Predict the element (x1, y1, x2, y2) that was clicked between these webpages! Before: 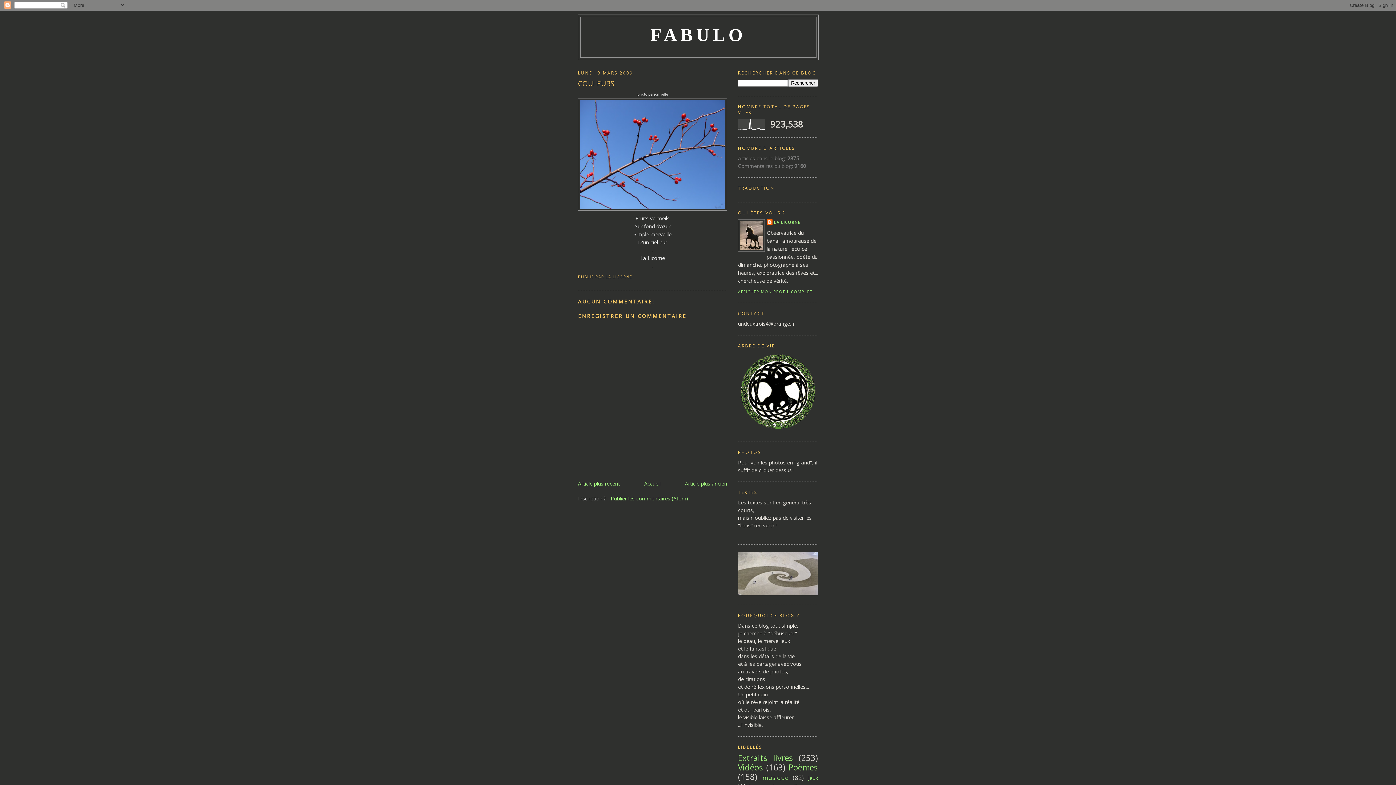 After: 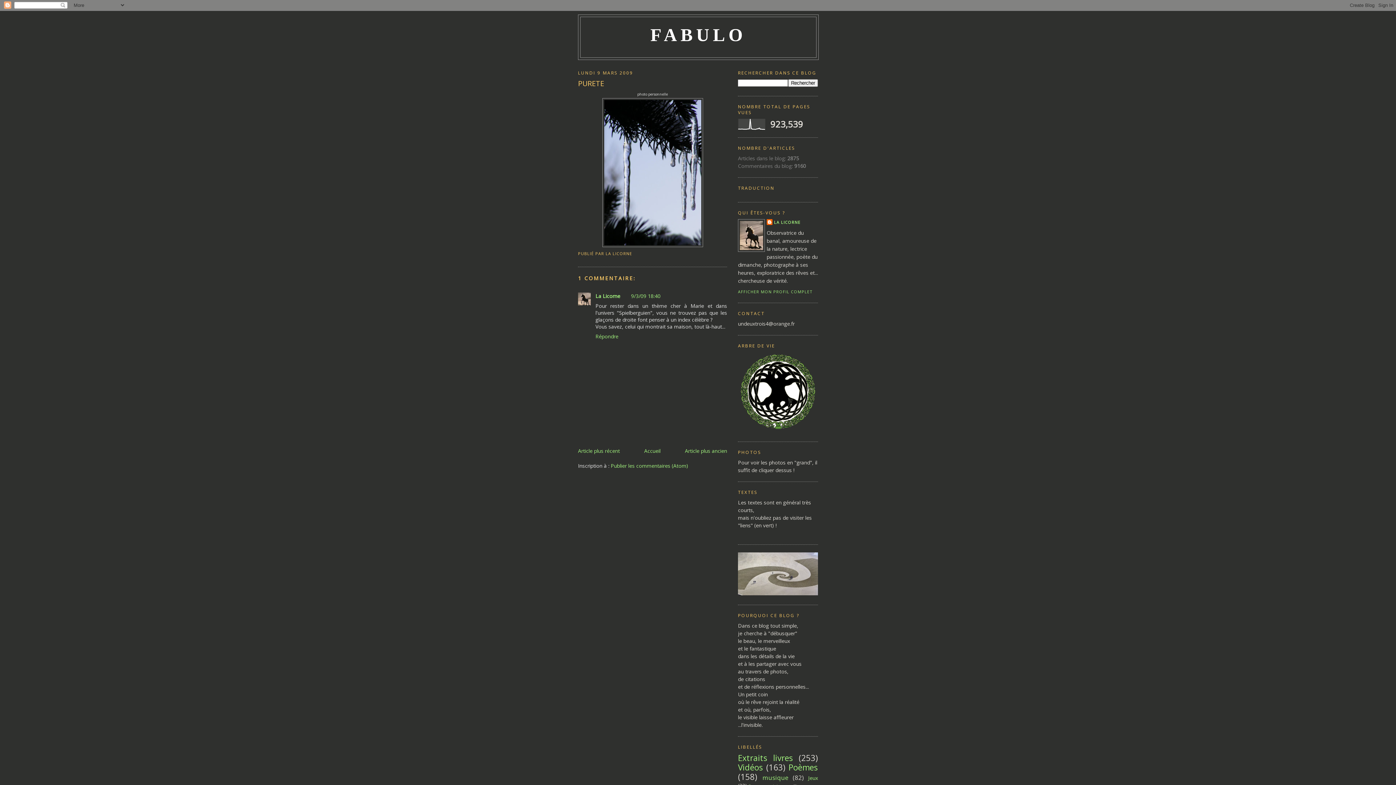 Action: label: Article plus ancien bbox: (685, 480, 727, 487)